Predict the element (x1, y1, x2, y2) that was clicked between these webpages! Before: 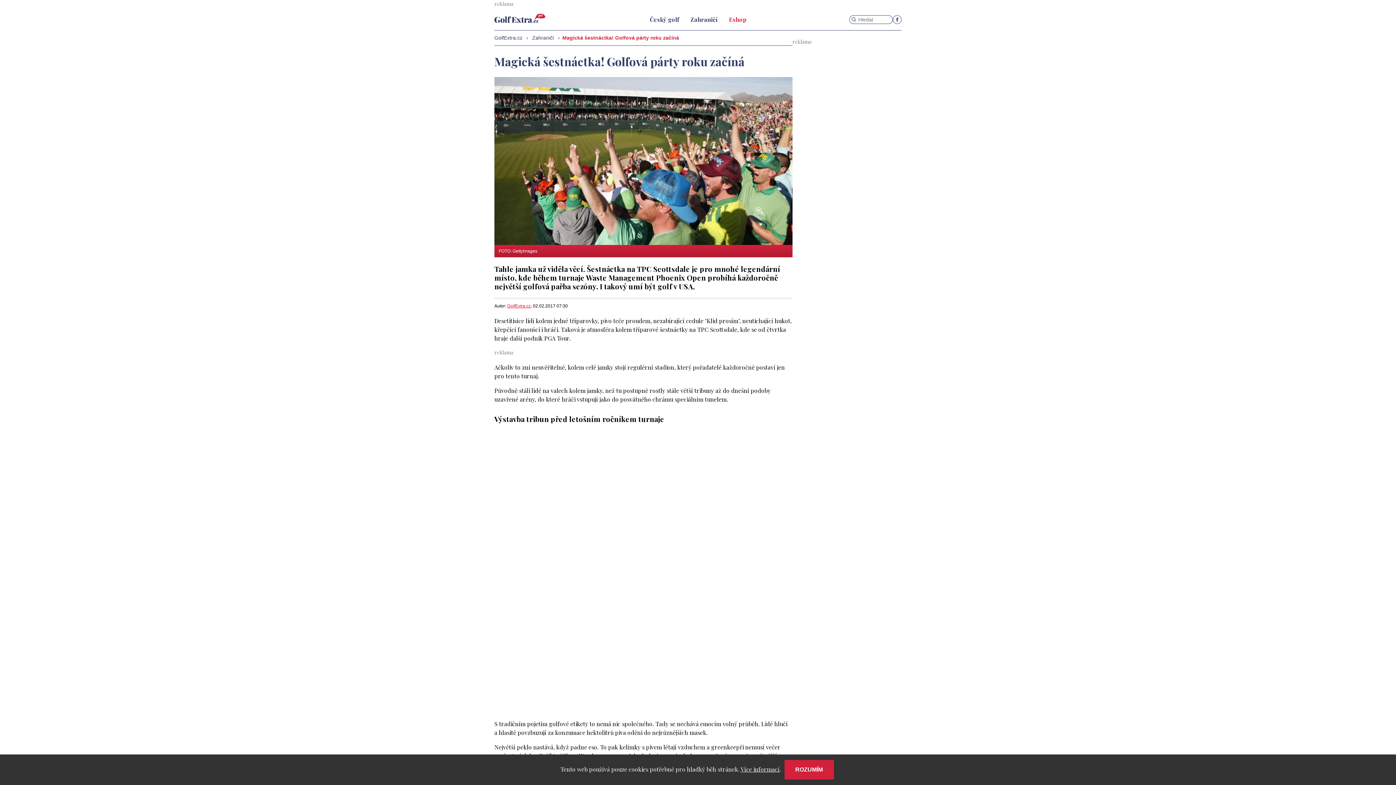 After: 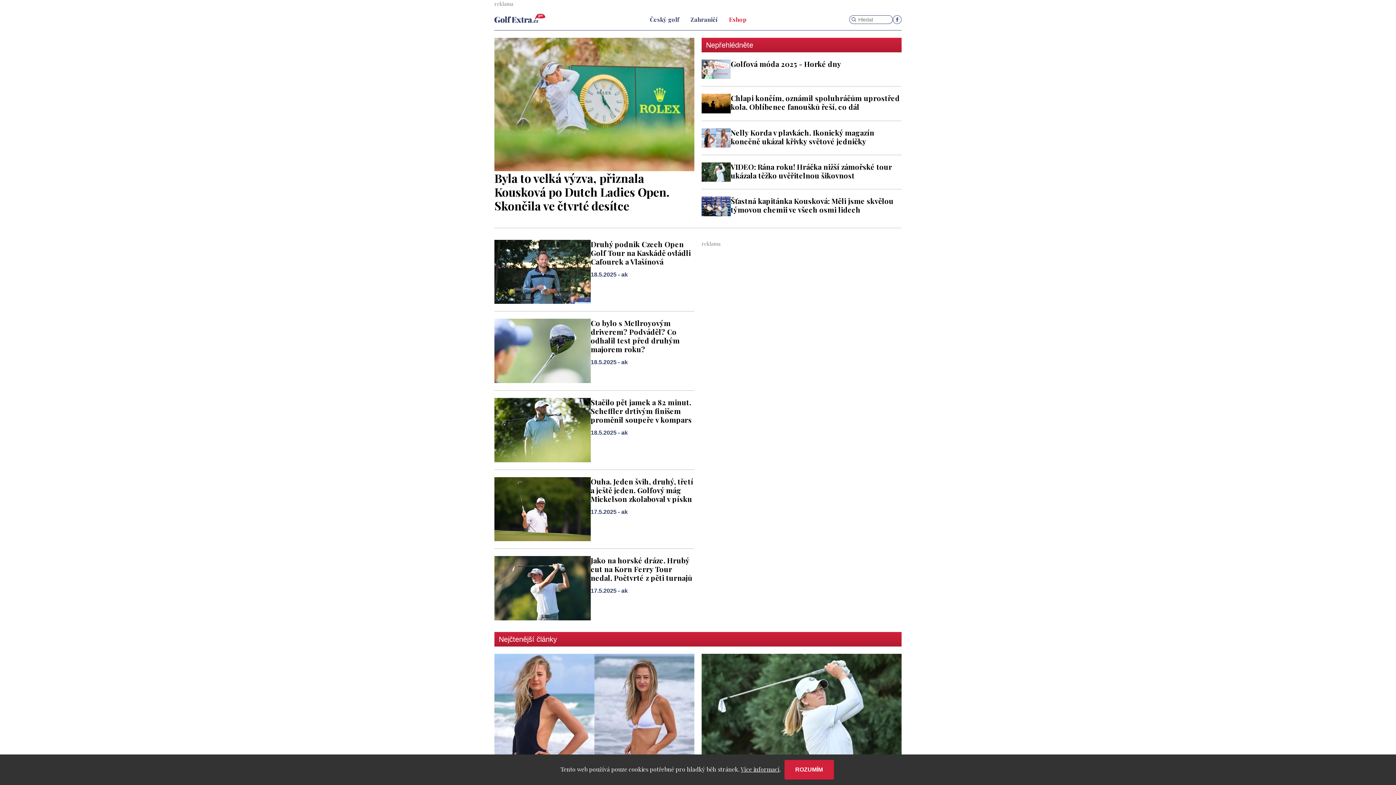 Action: bbox: (494, 34, 522, 40) label: GolfExtra.cz